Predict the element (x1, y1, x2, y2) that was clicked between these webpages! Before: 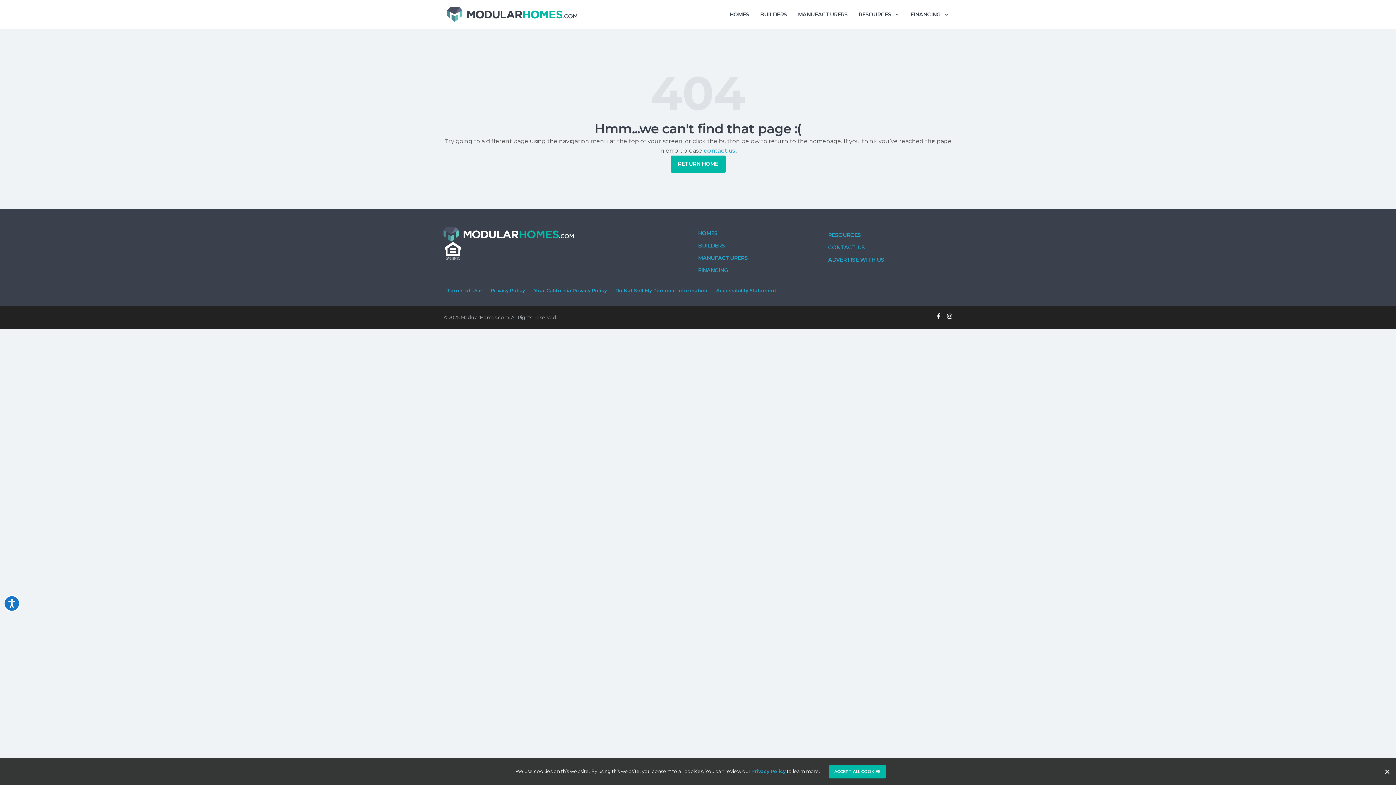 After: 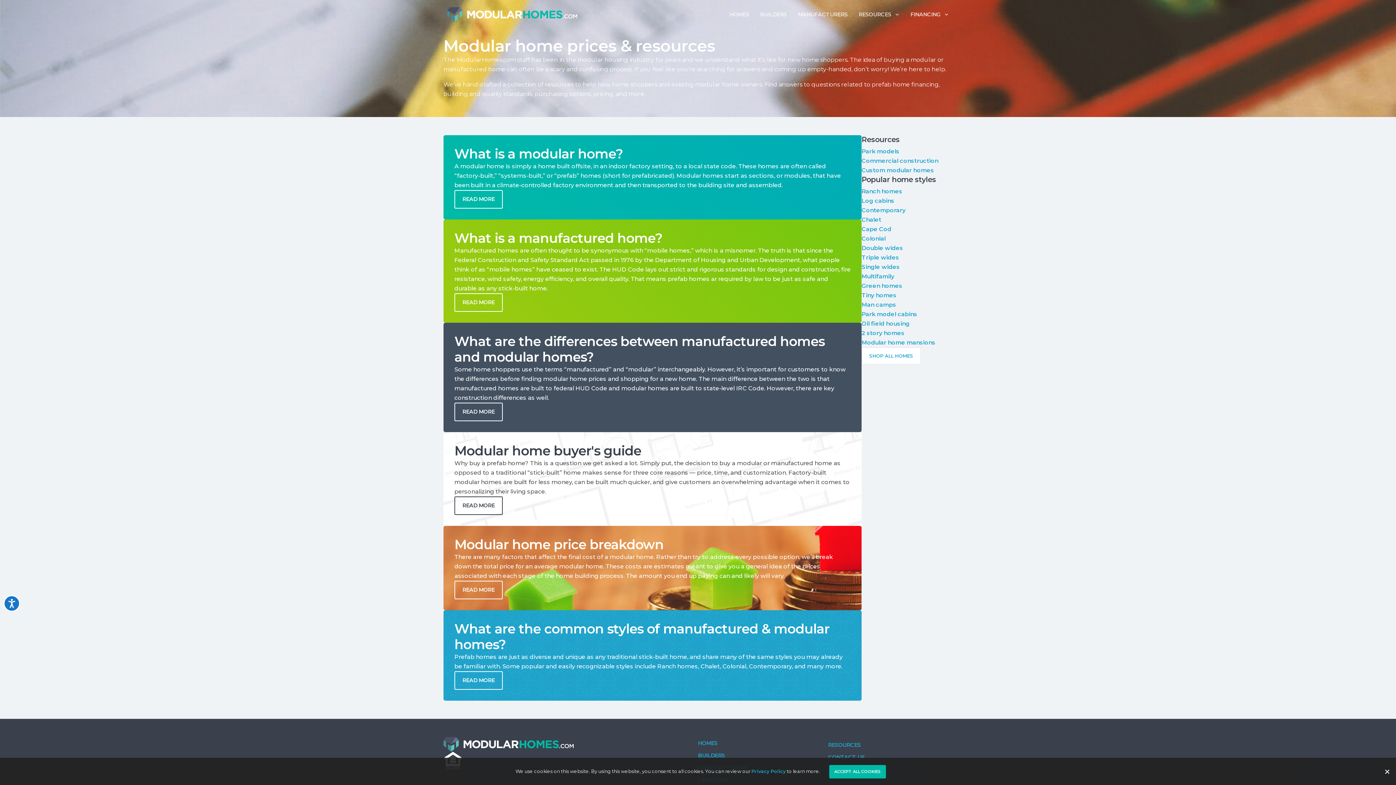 Action: bbox: (828, 232, 861, 238) label: RESOURCES